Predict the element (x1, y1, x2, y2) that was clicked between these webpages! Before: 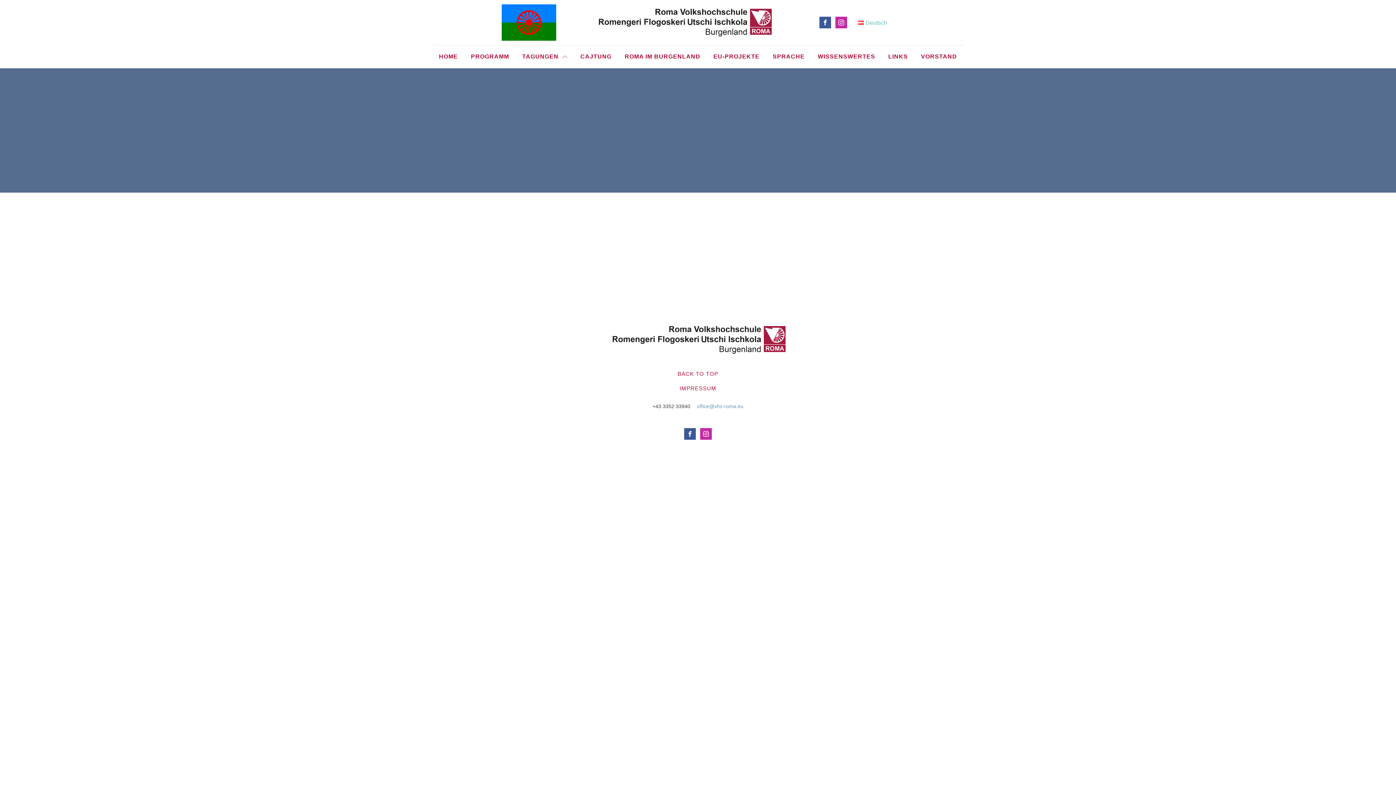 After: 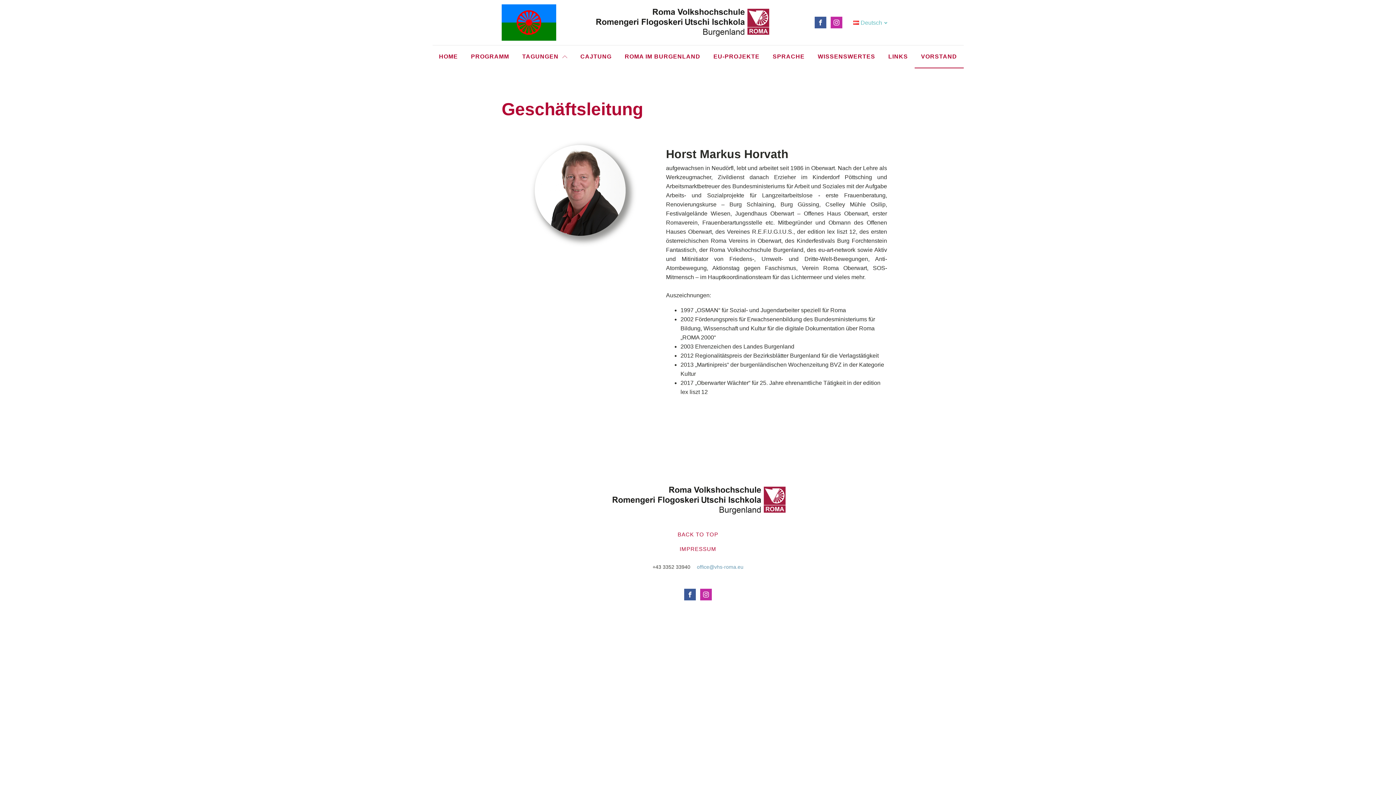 Action: bbox: (914, 45, 963, 68) label: VORSTAND